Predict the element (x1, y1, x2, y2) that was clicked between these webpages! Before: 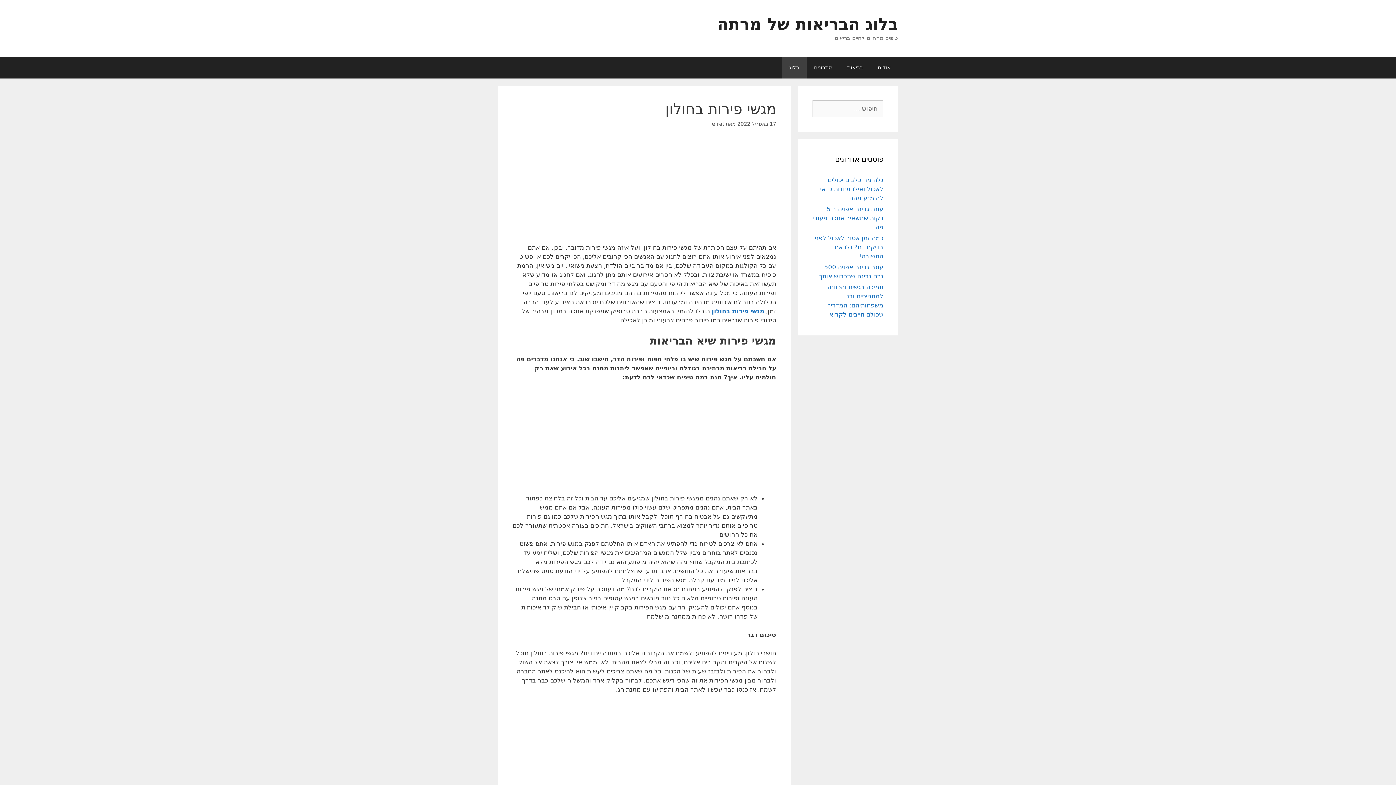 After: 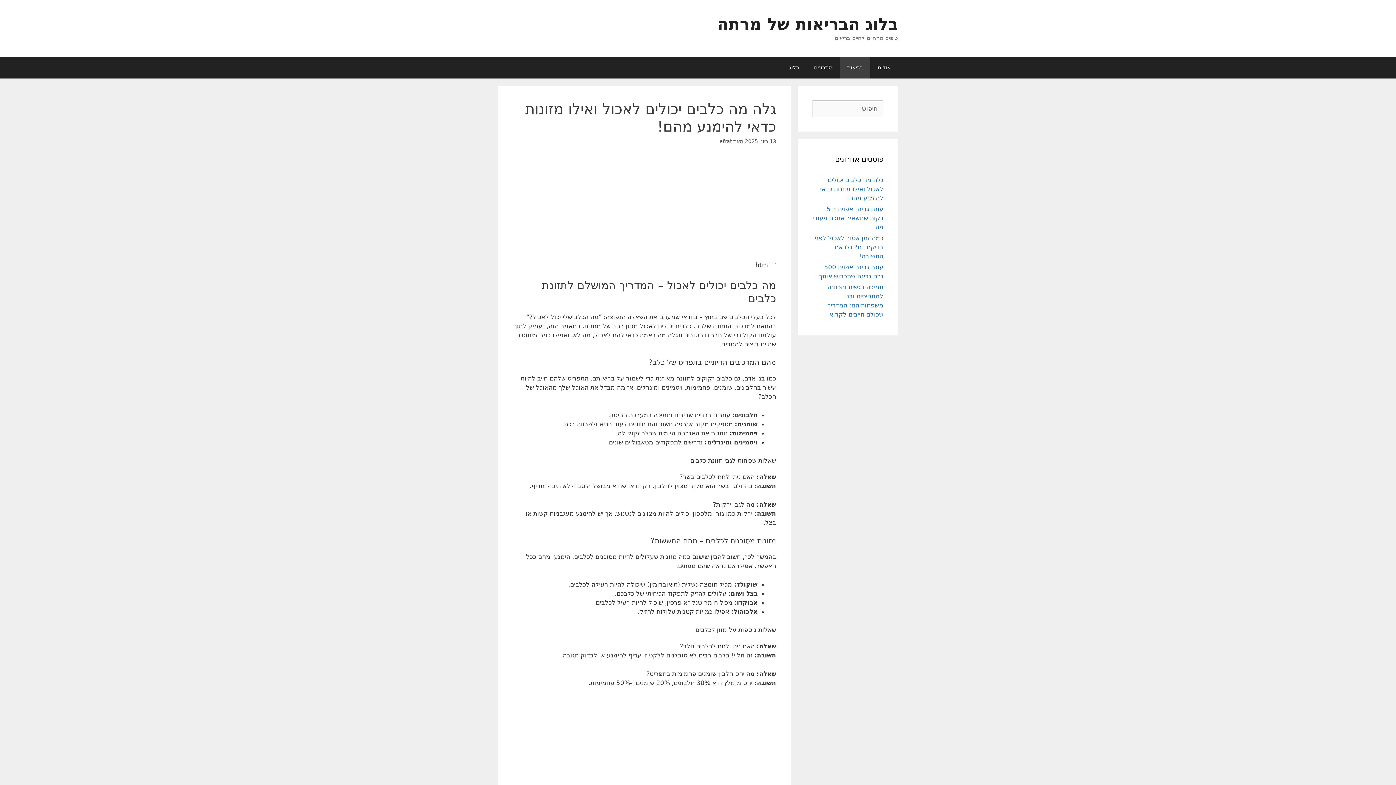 Action: bbox: (820, 176, 883, 201) label: גלה מה כלבים יכולים לאכול ואילו מזונות כדאי להימנע מהם!